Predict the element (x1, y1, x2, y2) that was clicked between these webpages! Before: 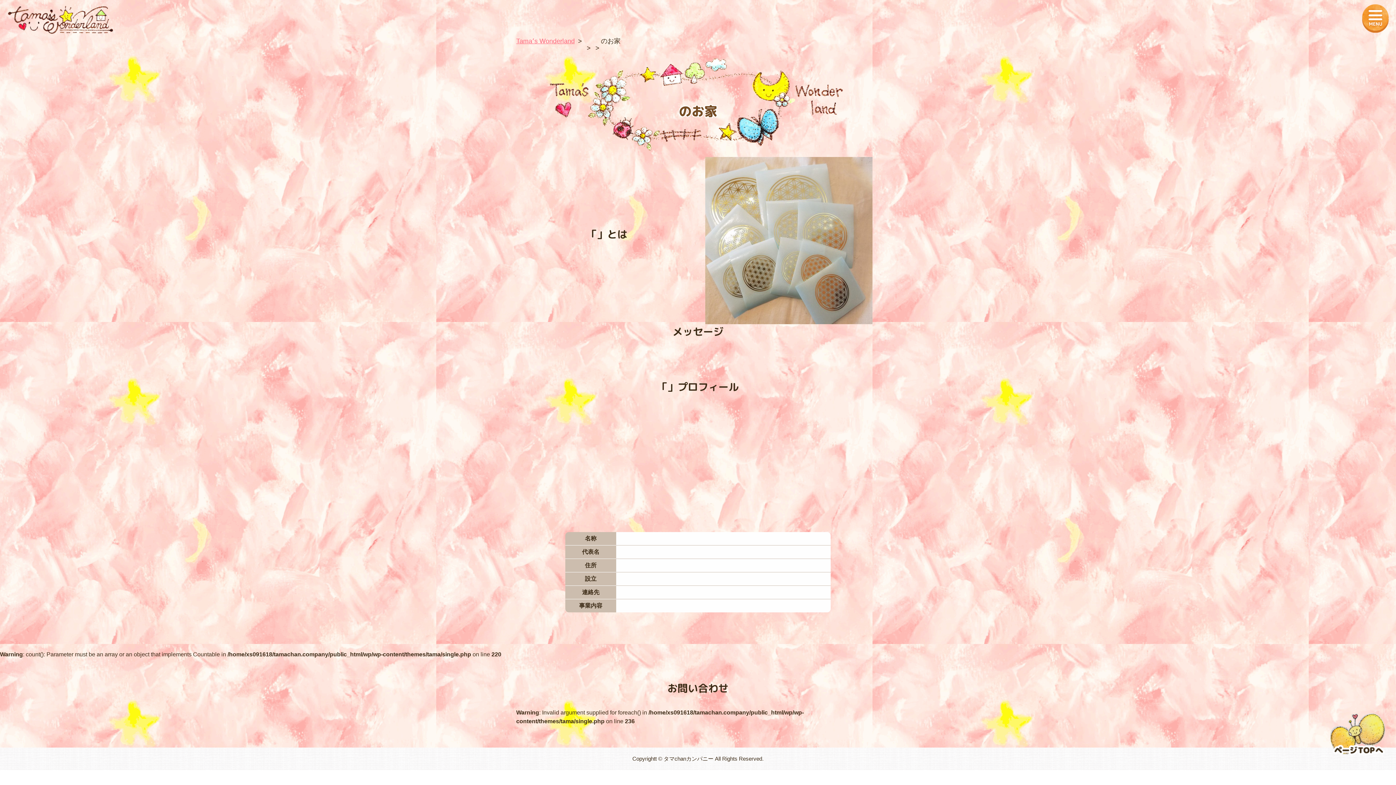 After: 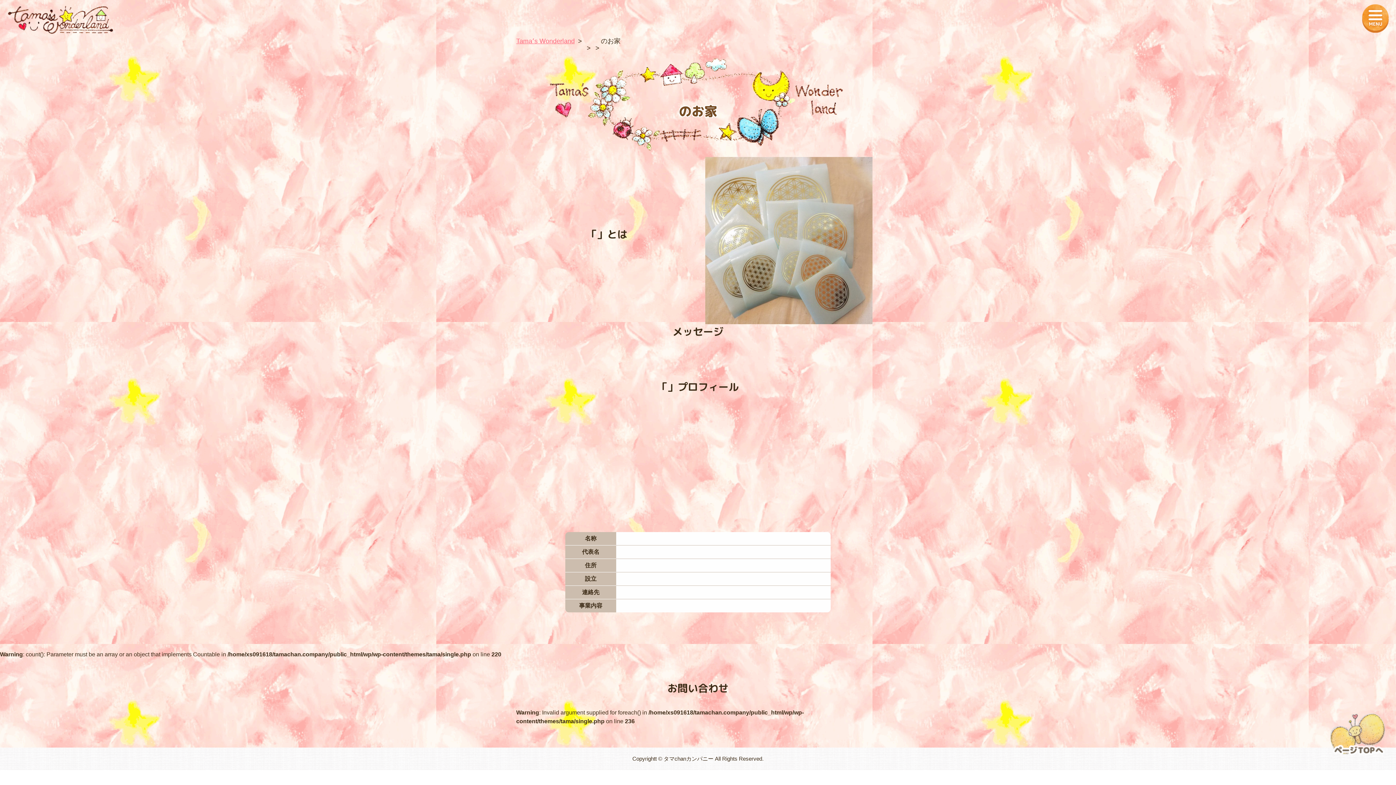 Action: bbox: (1330, 714, 1385, 721)